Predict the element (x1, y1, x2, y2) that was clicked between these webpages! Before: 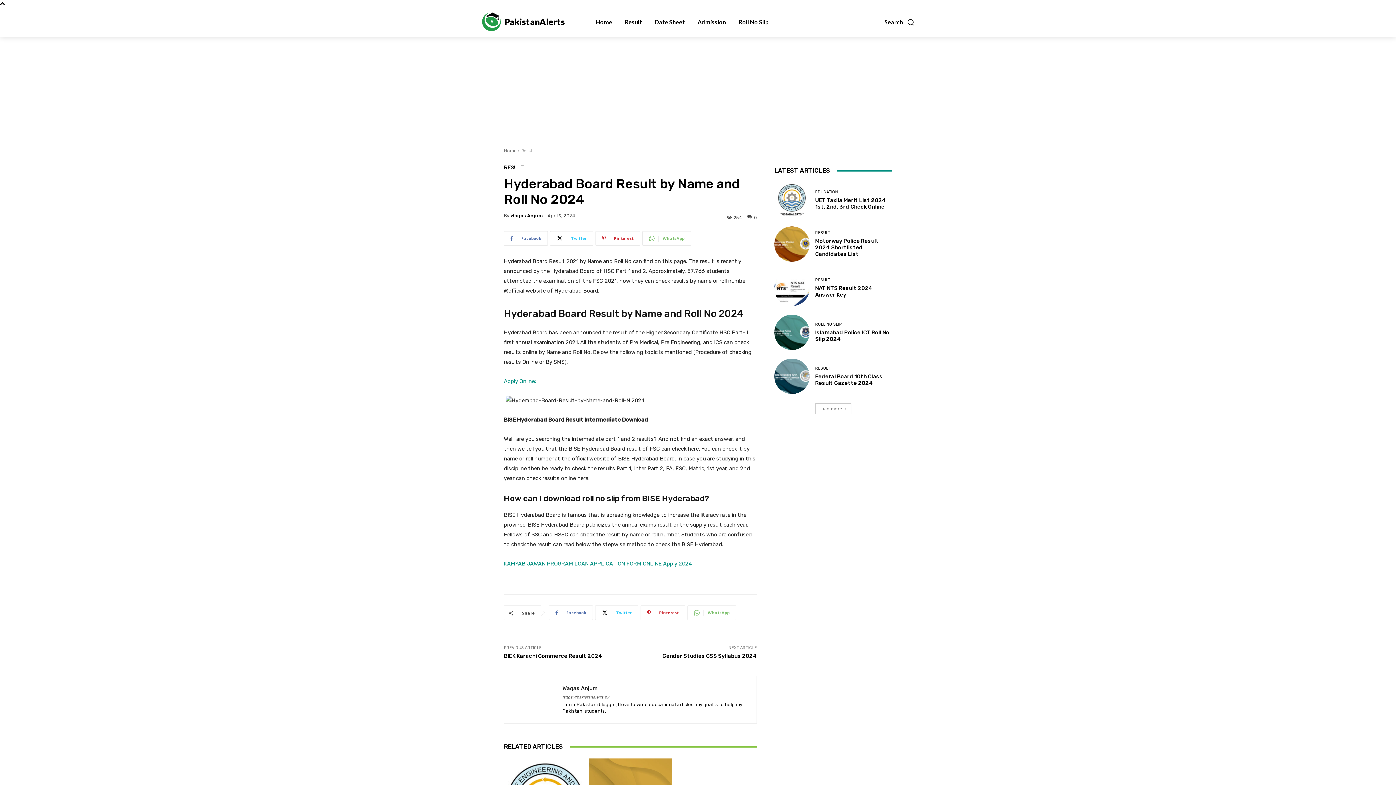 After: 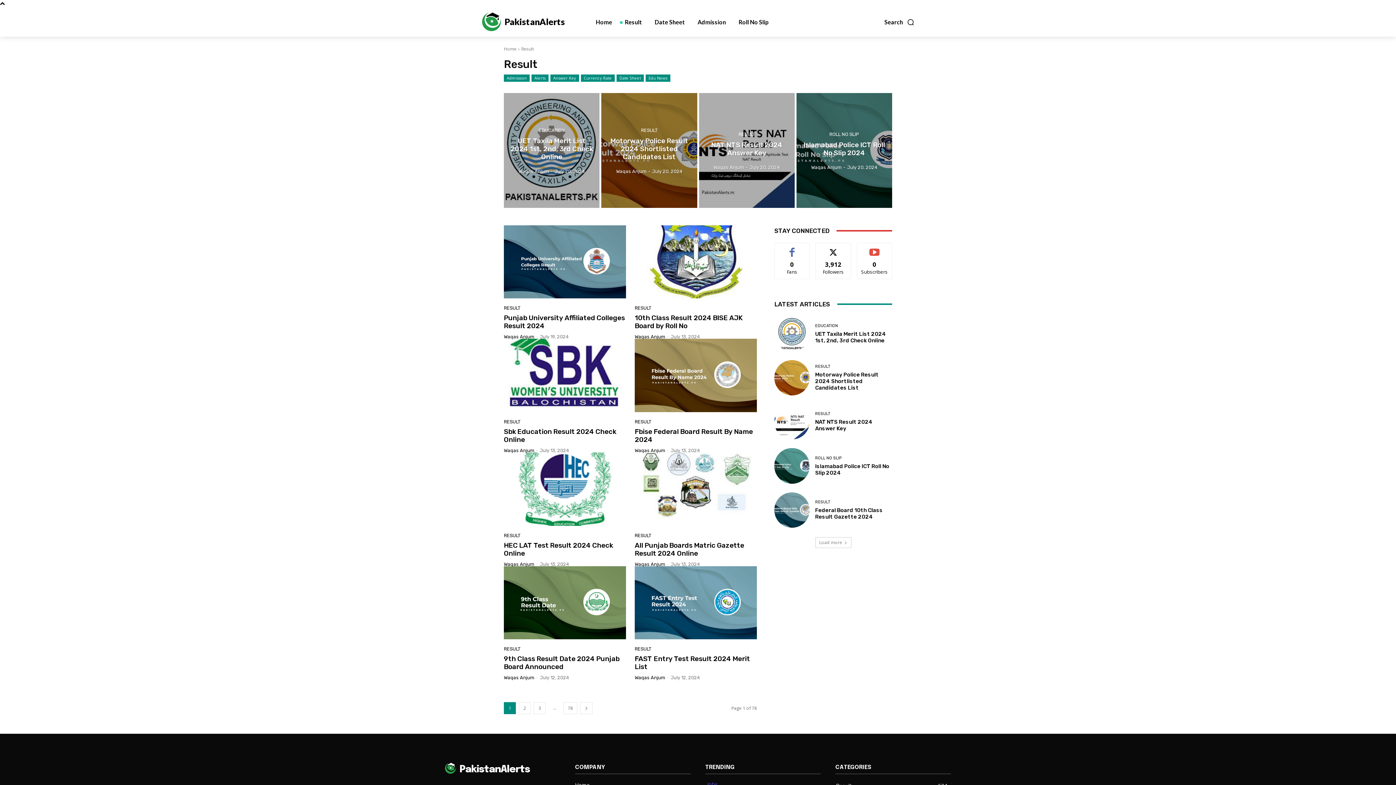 Action: label: RESULT bbox: (815, 278, 830, 282)